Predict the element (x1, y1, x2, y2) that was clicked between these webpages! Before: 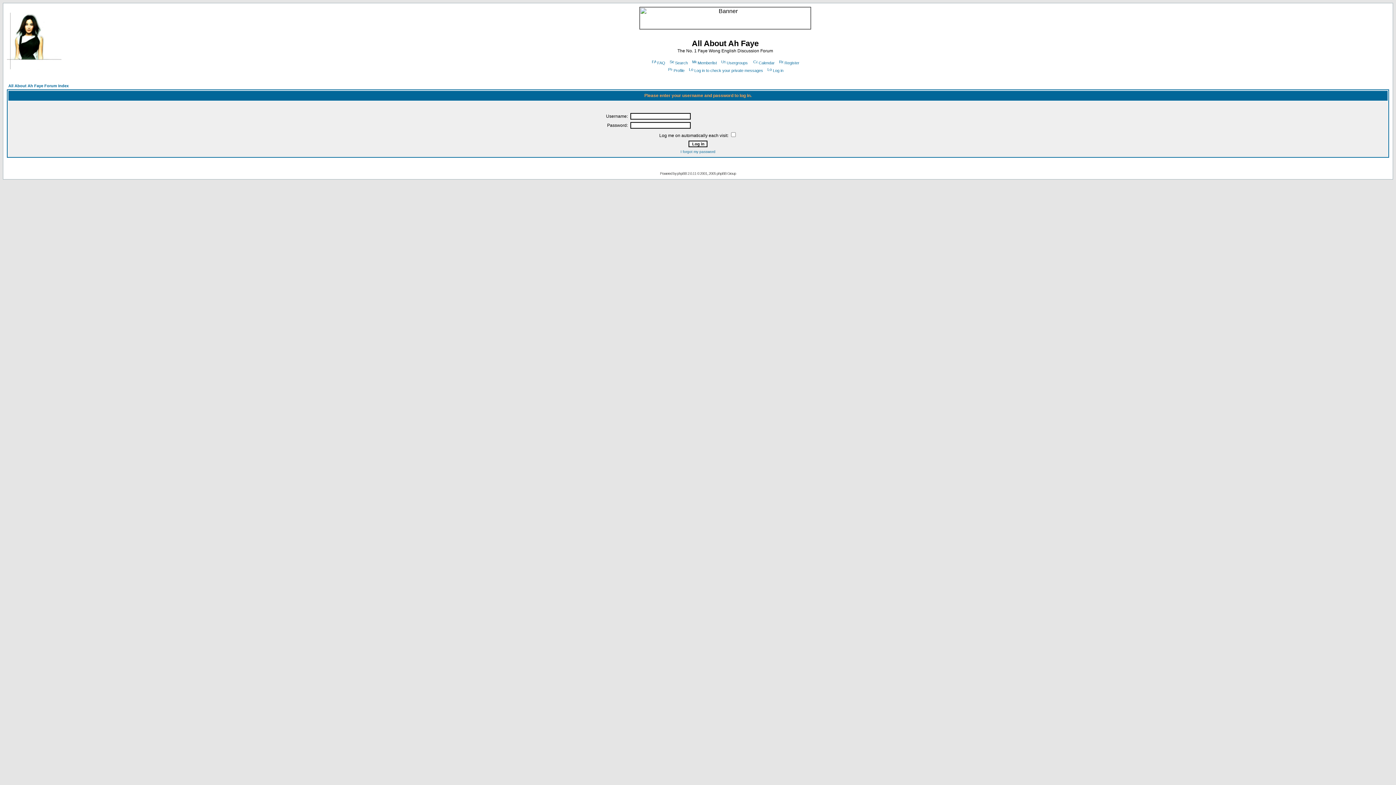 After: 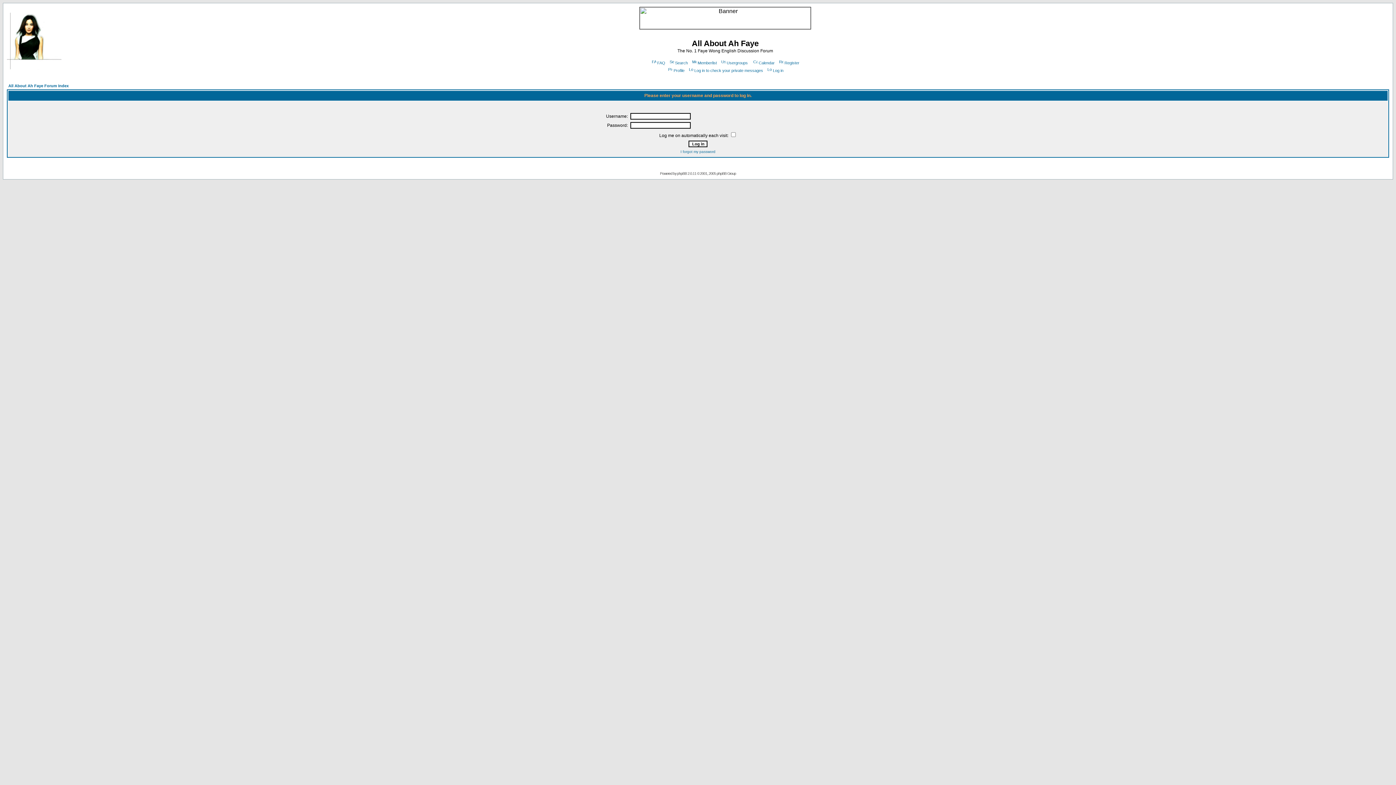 Action: bbox: (667, 68, 684, 72) label: Profile